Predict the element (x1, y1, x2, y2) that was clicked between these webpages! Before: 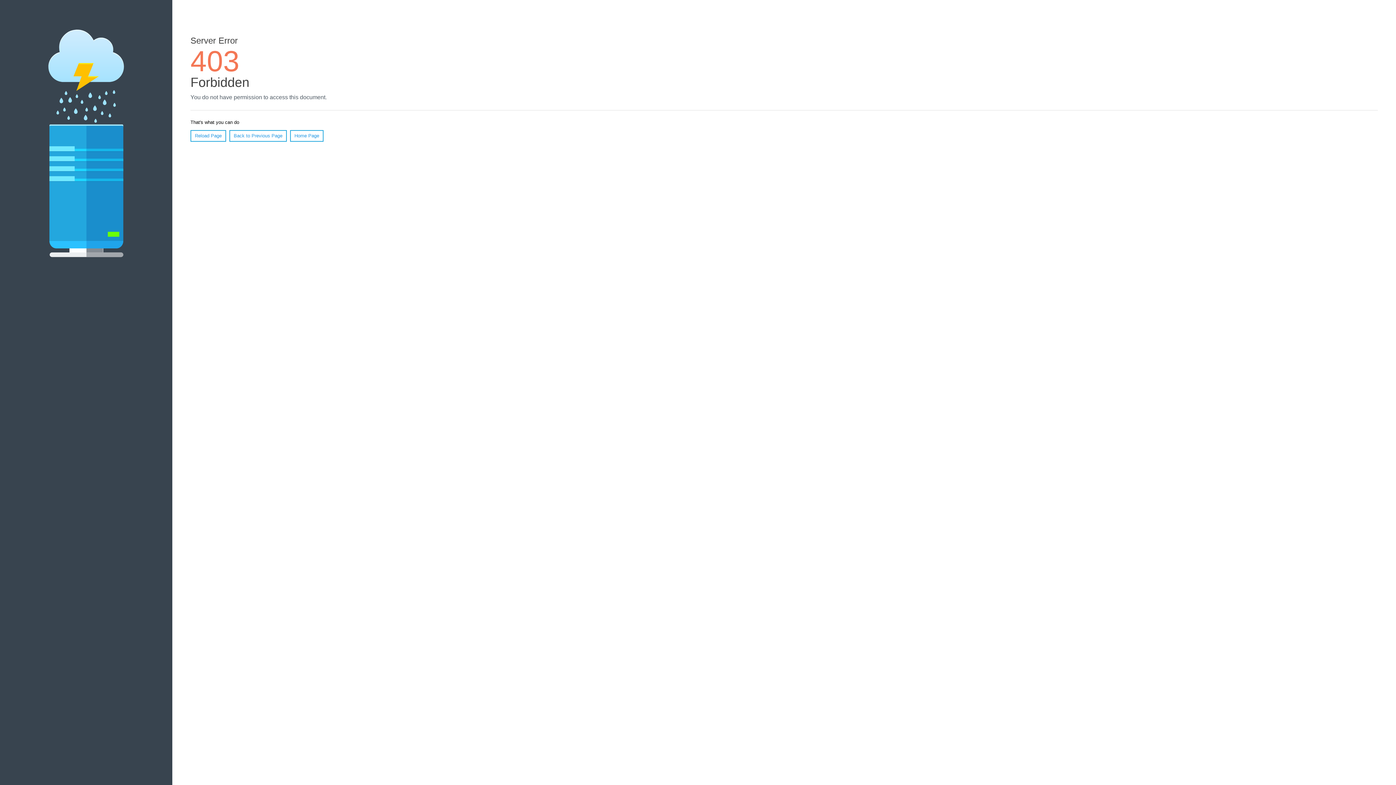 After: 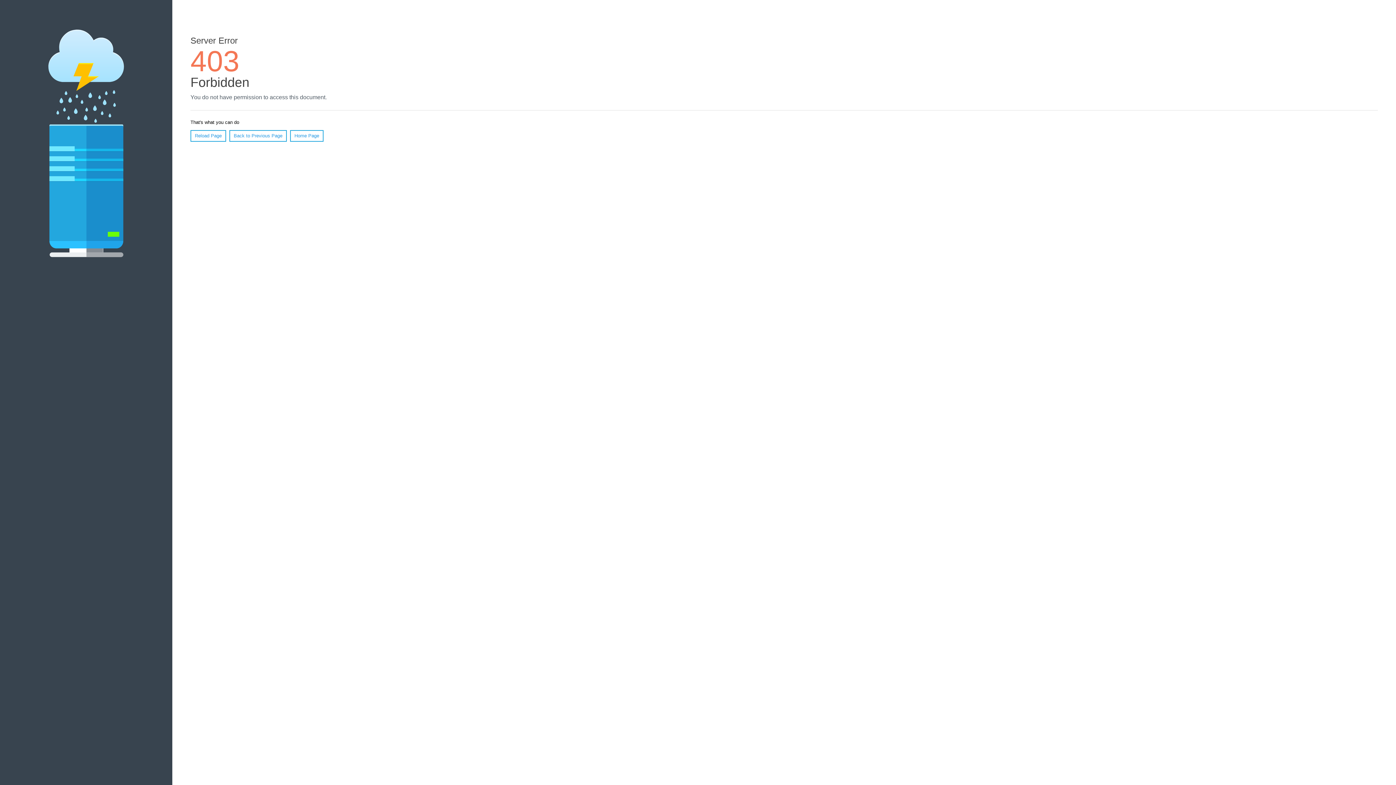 Action: bbox: (290, 130, 323, 141) label: Home Page